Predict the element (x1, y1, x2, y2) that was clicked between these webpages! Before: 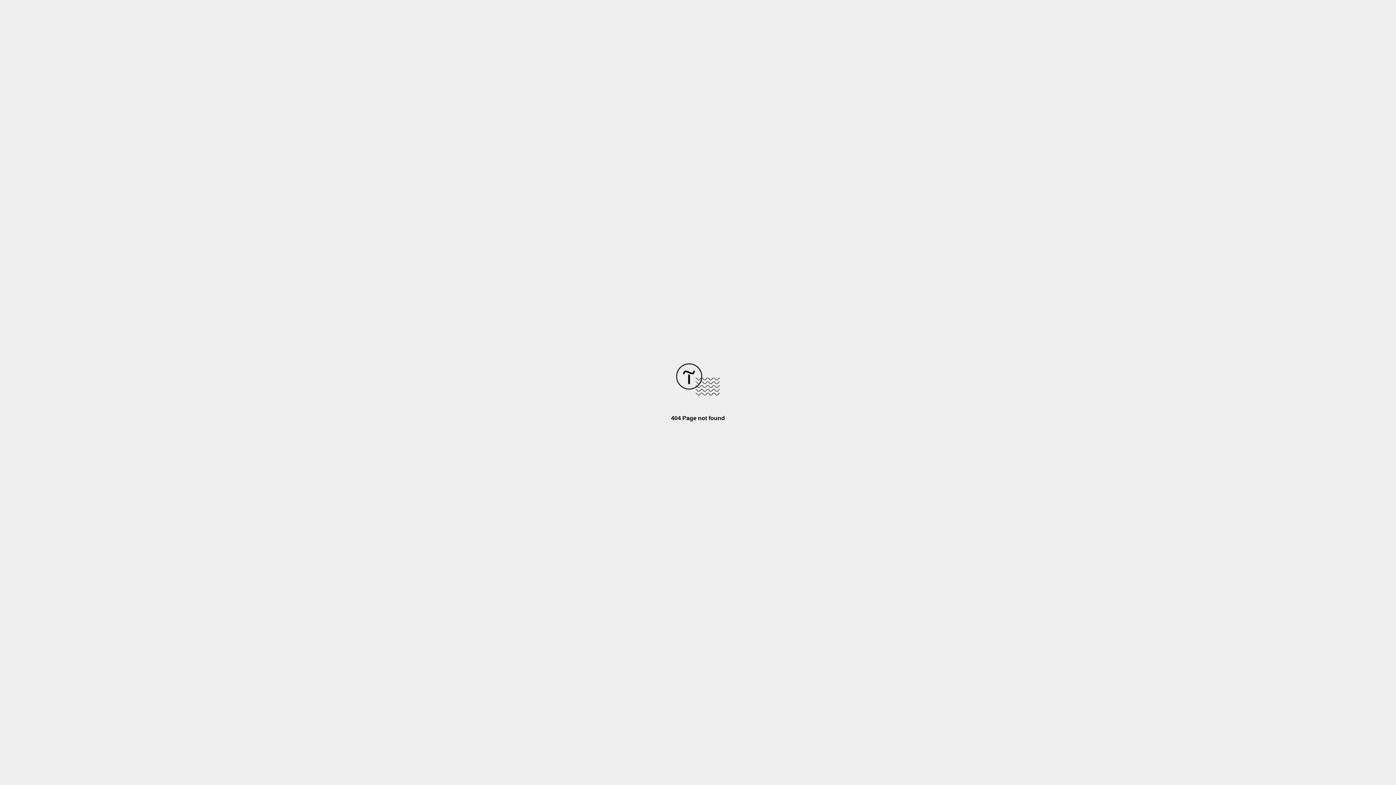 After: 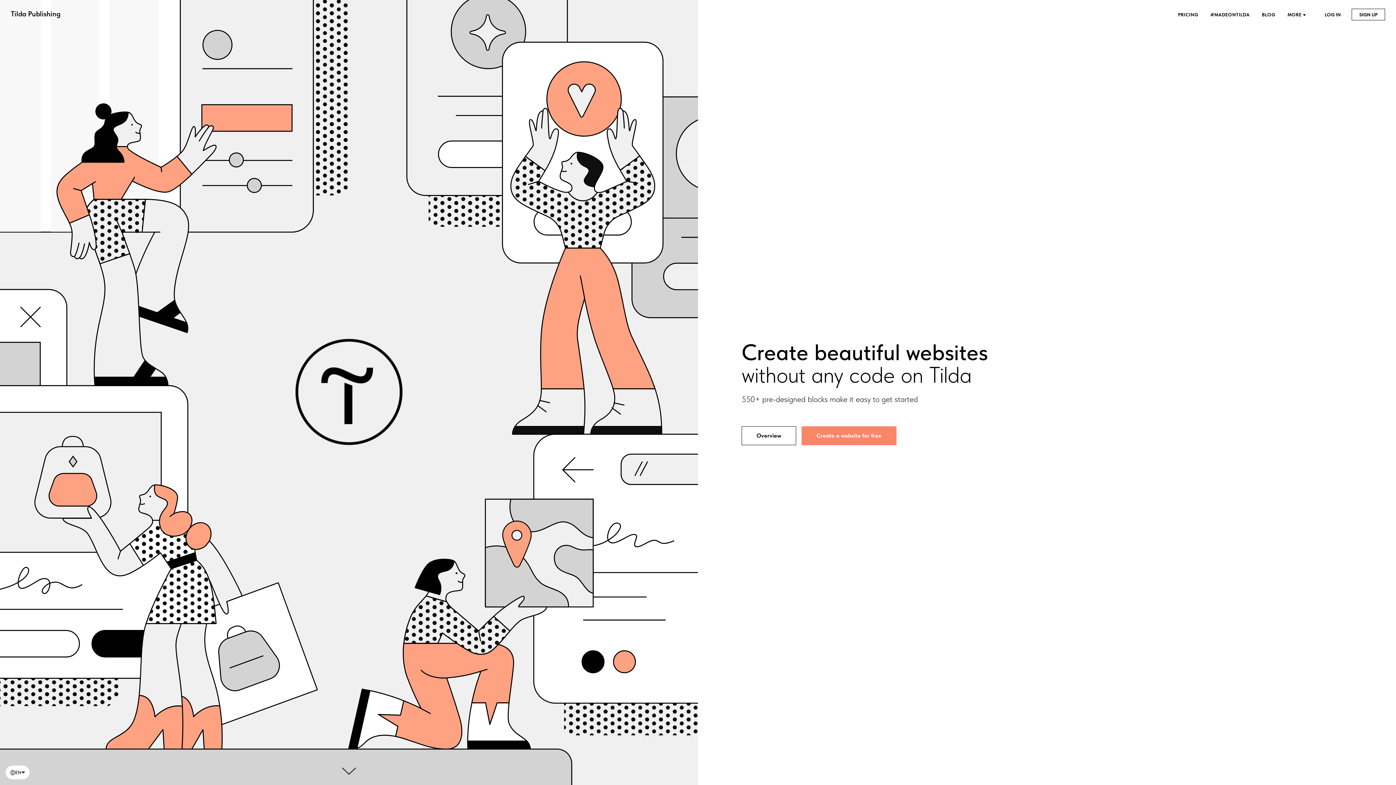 Action: bbox: (676, 390, 720, 396)